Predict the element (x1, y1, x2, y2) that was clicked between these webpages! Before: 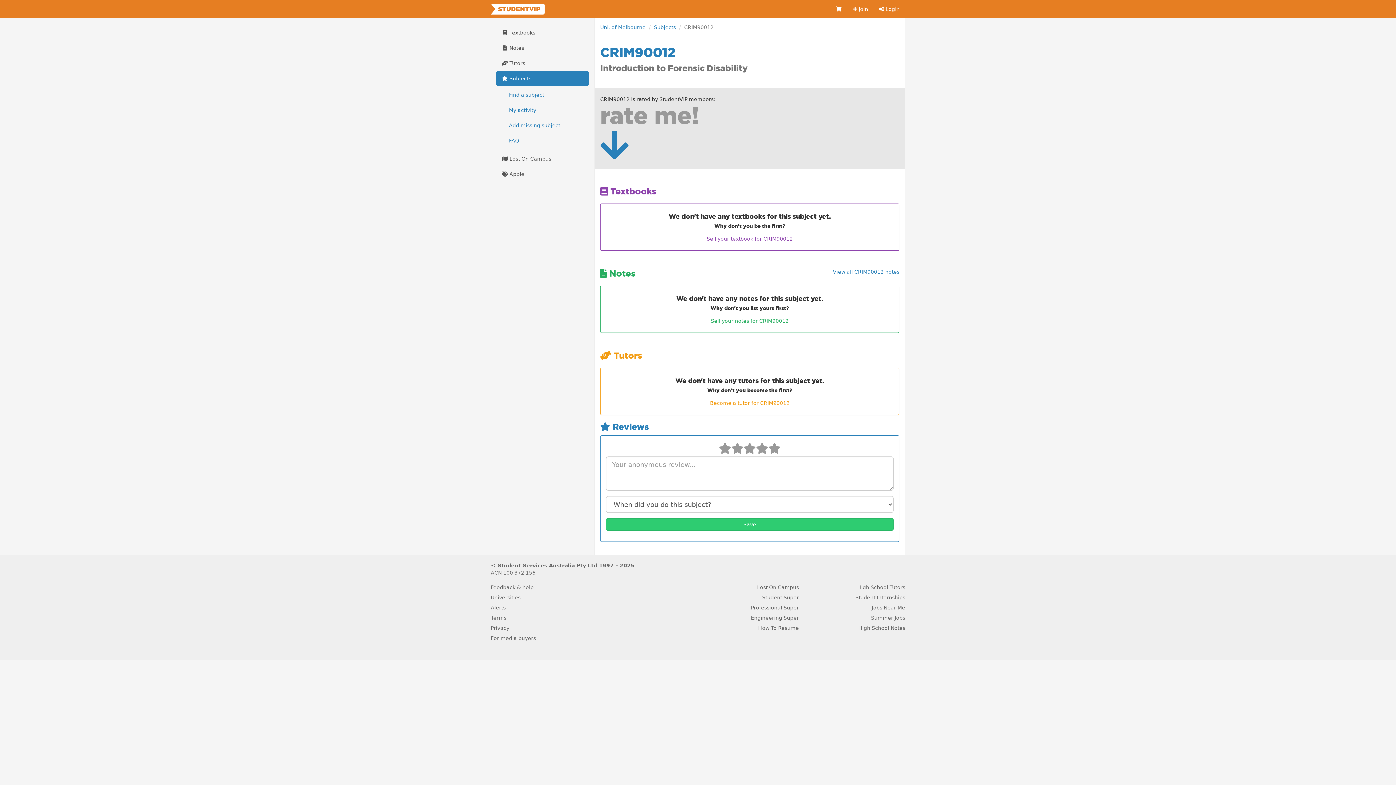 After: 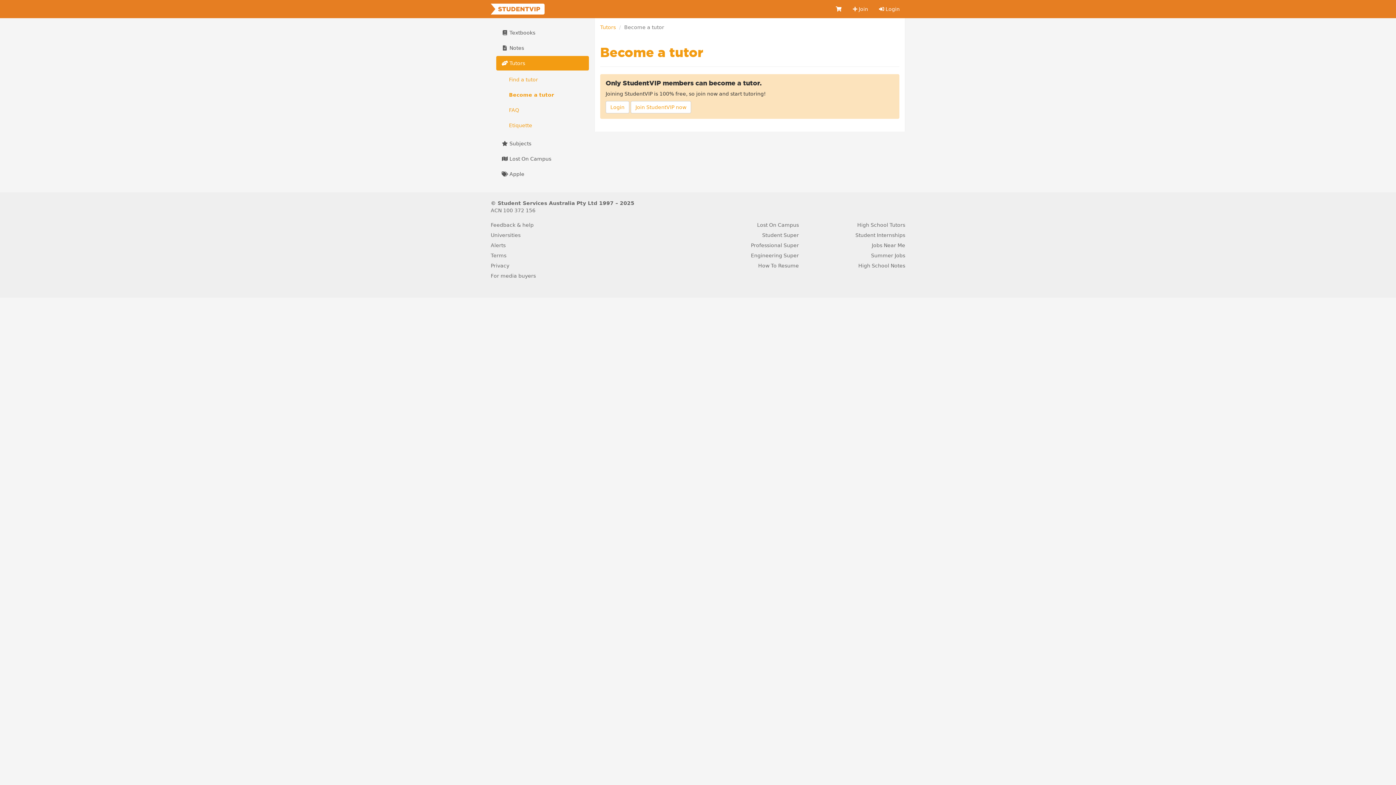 Action: label: Become a tutor for CRIM90012 bbox: (705, 397, 794, 409)